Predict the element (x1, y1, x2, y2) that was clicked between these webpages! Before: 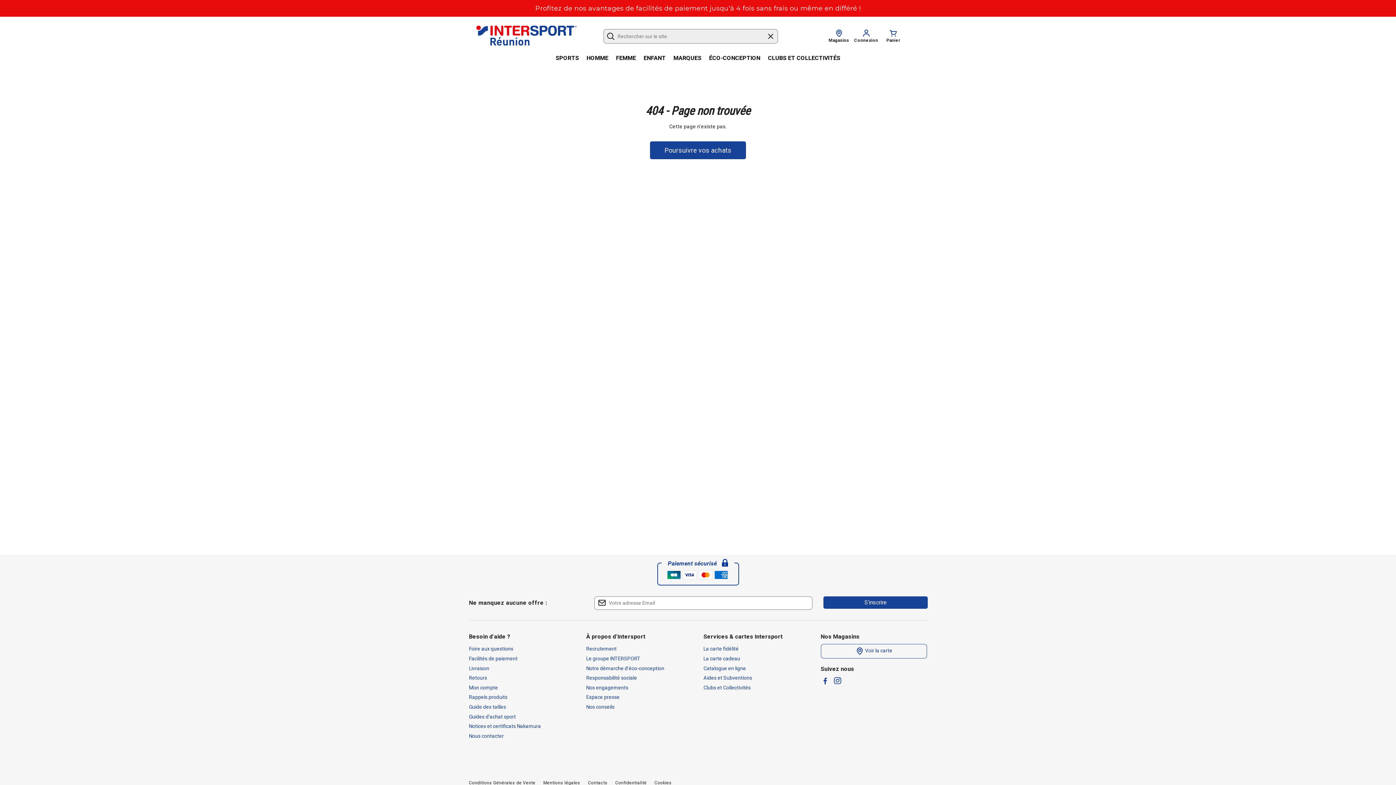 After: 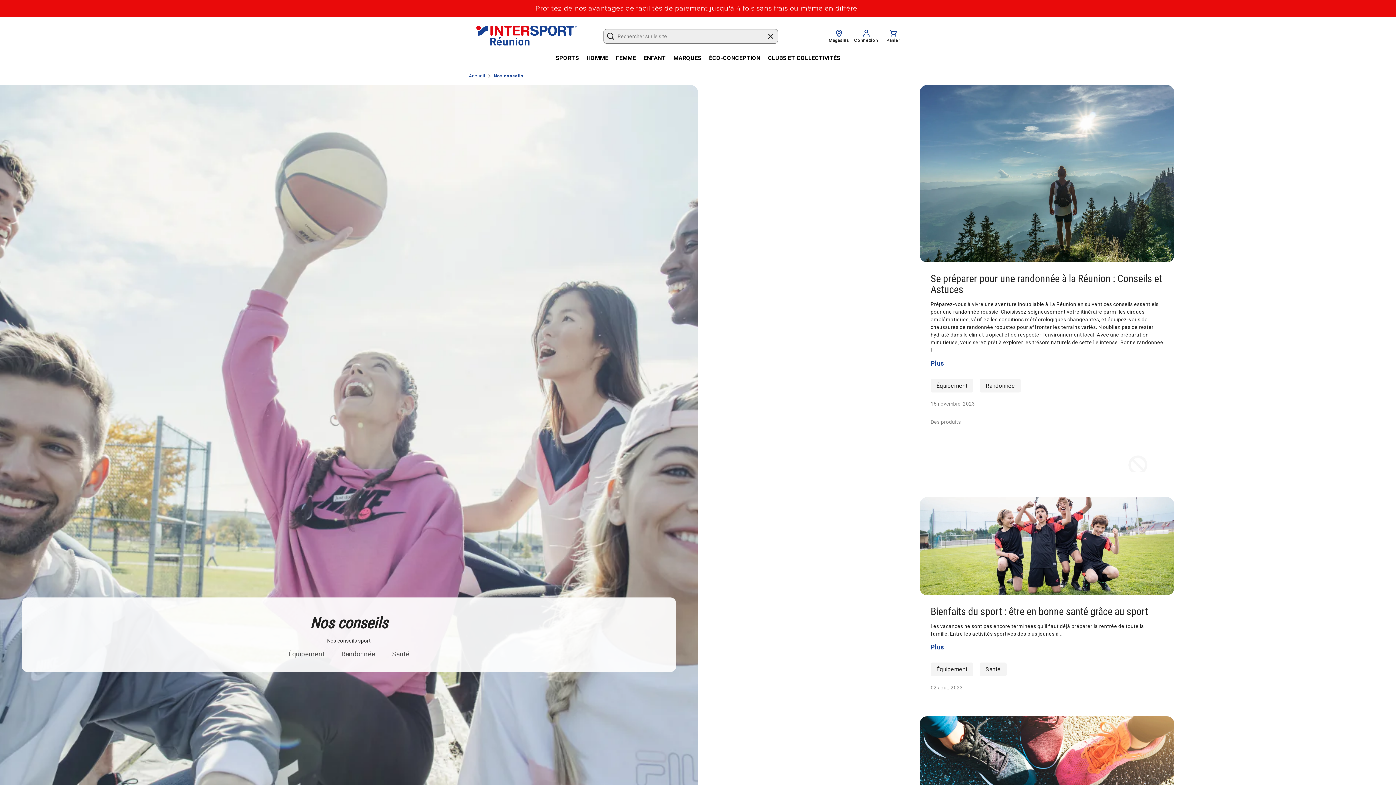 Action: label: Nos conseils bbox: (586, 702, 692, 712)